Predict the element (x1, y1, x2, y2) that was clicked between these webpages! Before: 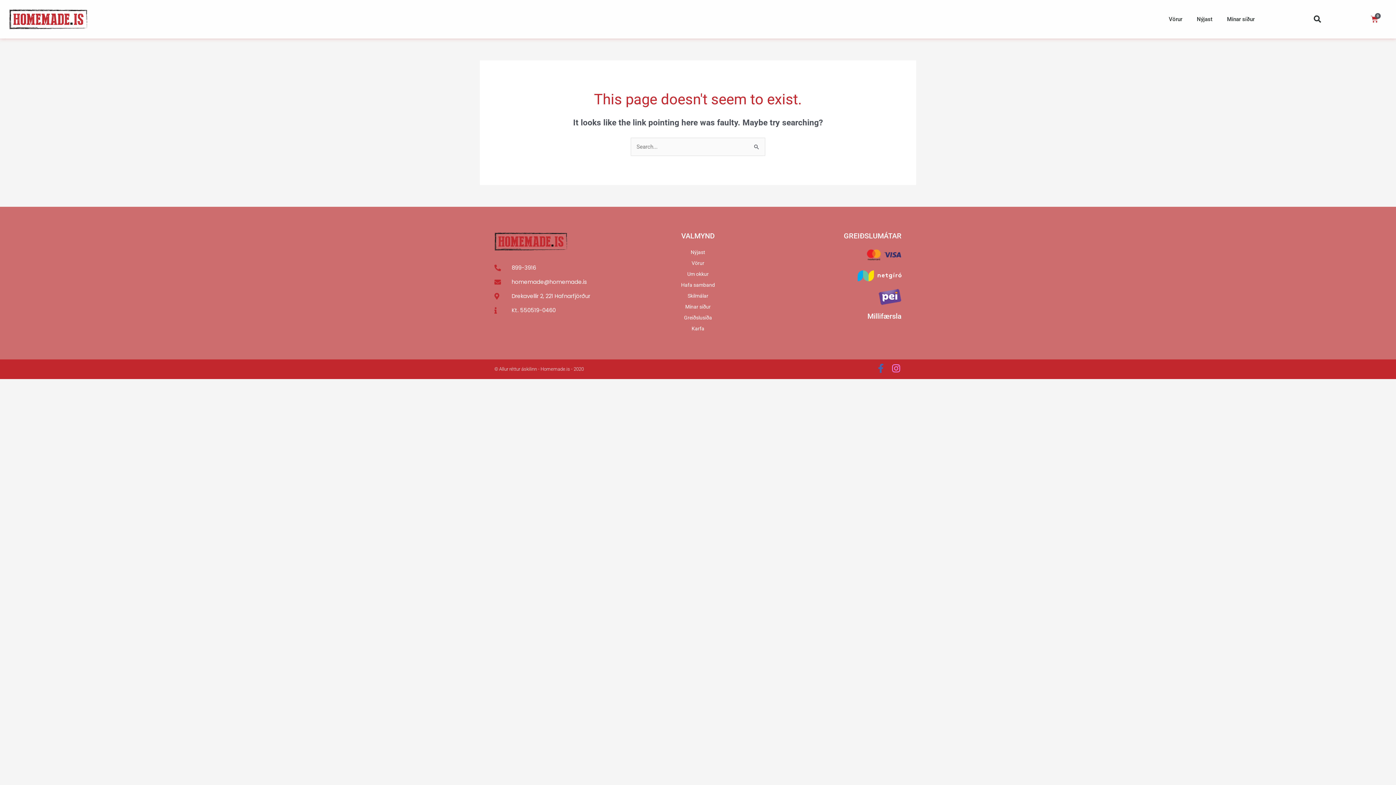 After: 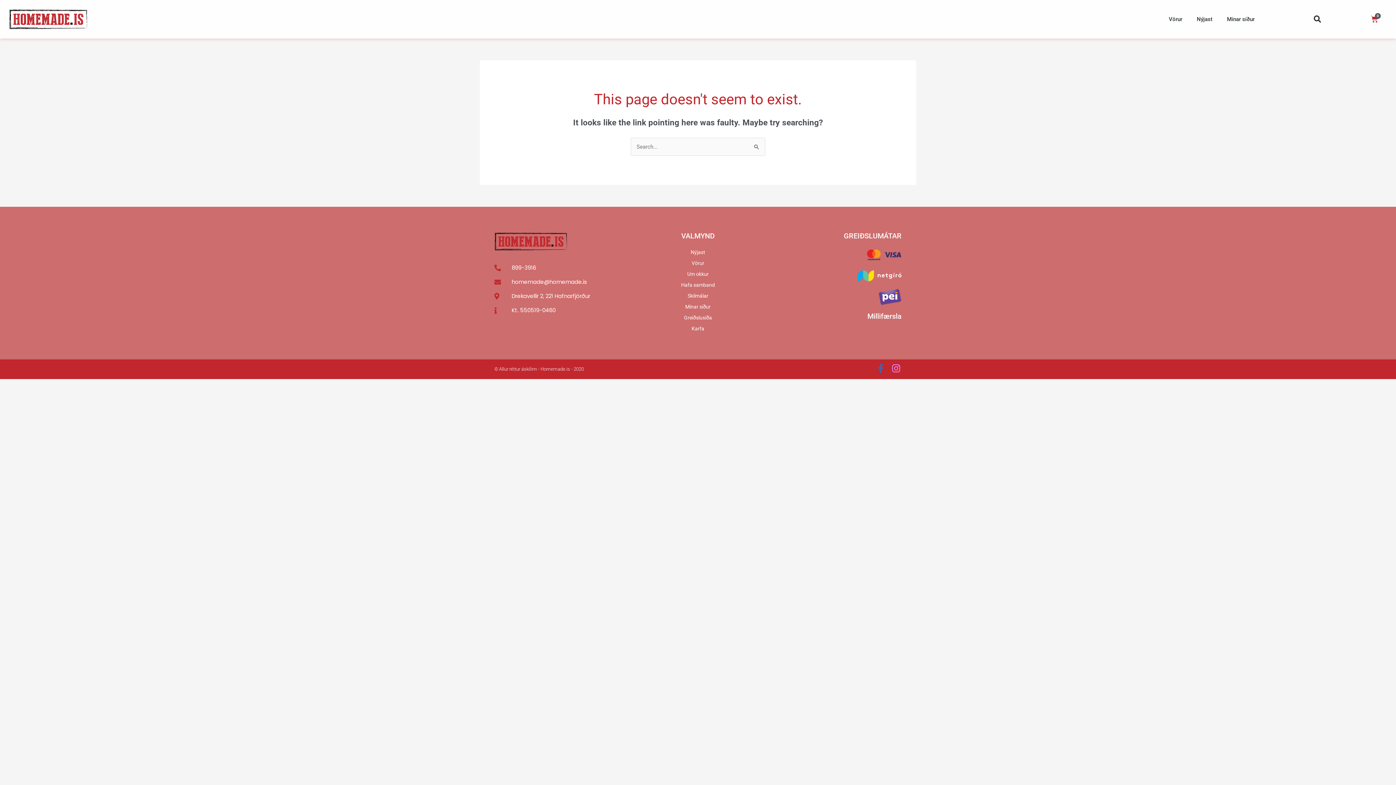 Action: bbox: (875, 363, 886, 374) label: Facebook-f